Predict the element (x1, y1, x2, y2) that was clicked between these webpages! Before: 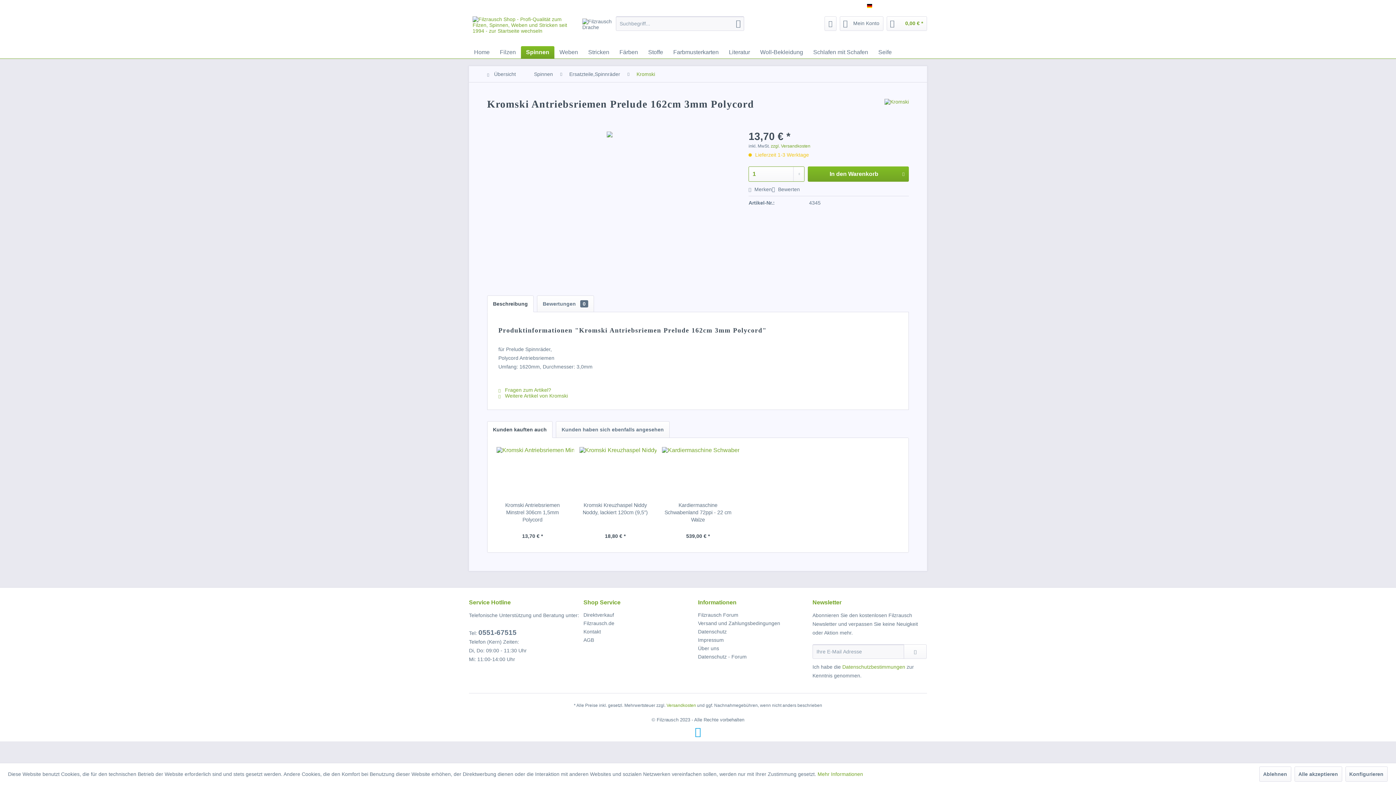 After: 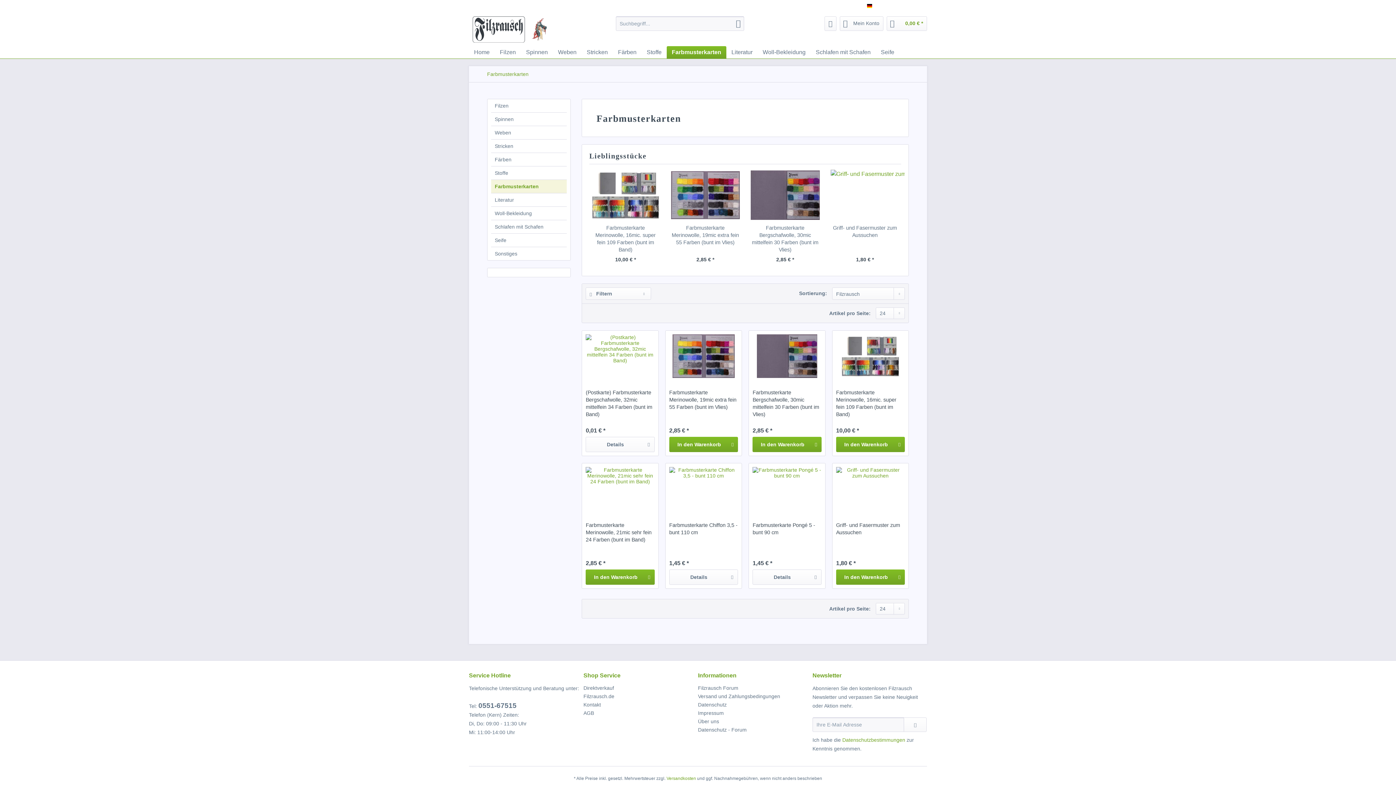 Action: label: Farbmusterkarten bbox: (668, 46, 724, 58)